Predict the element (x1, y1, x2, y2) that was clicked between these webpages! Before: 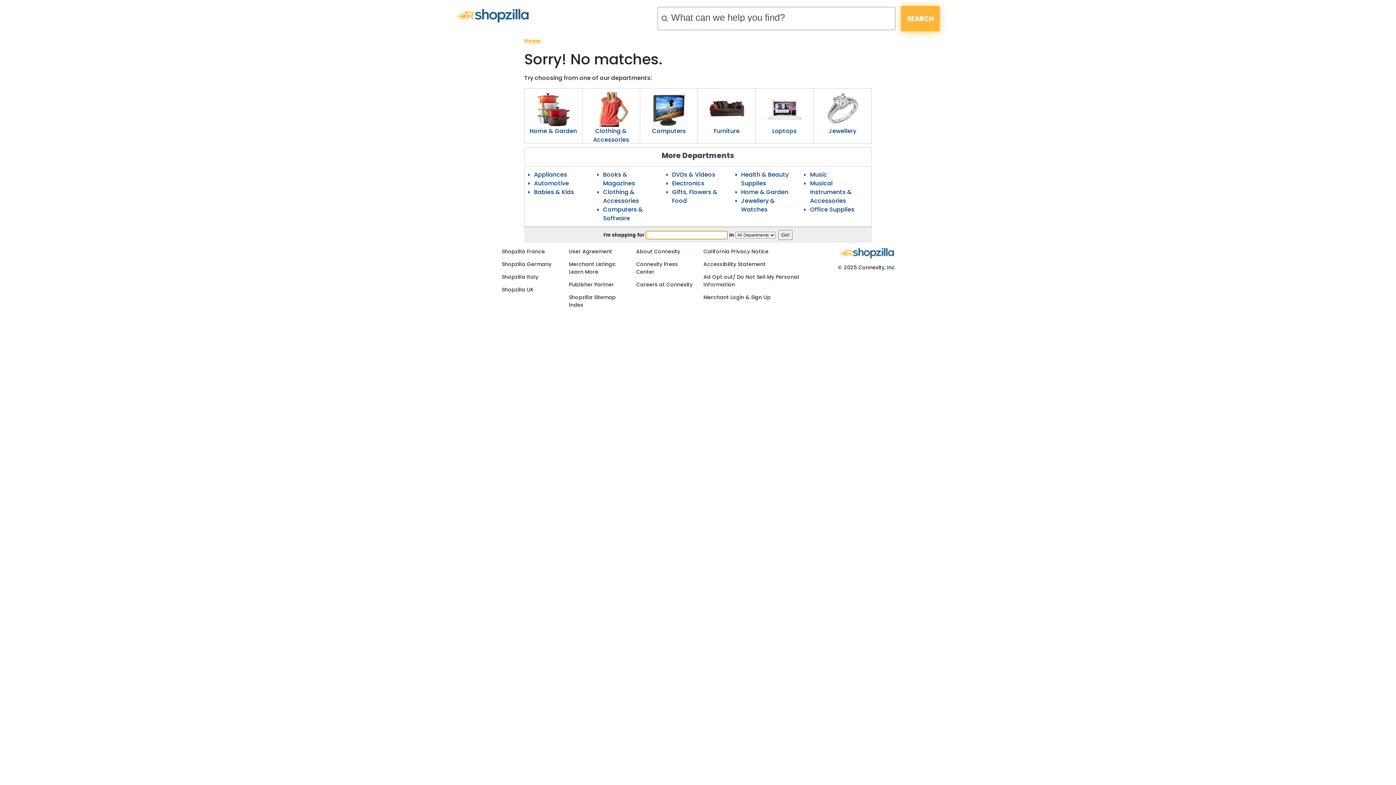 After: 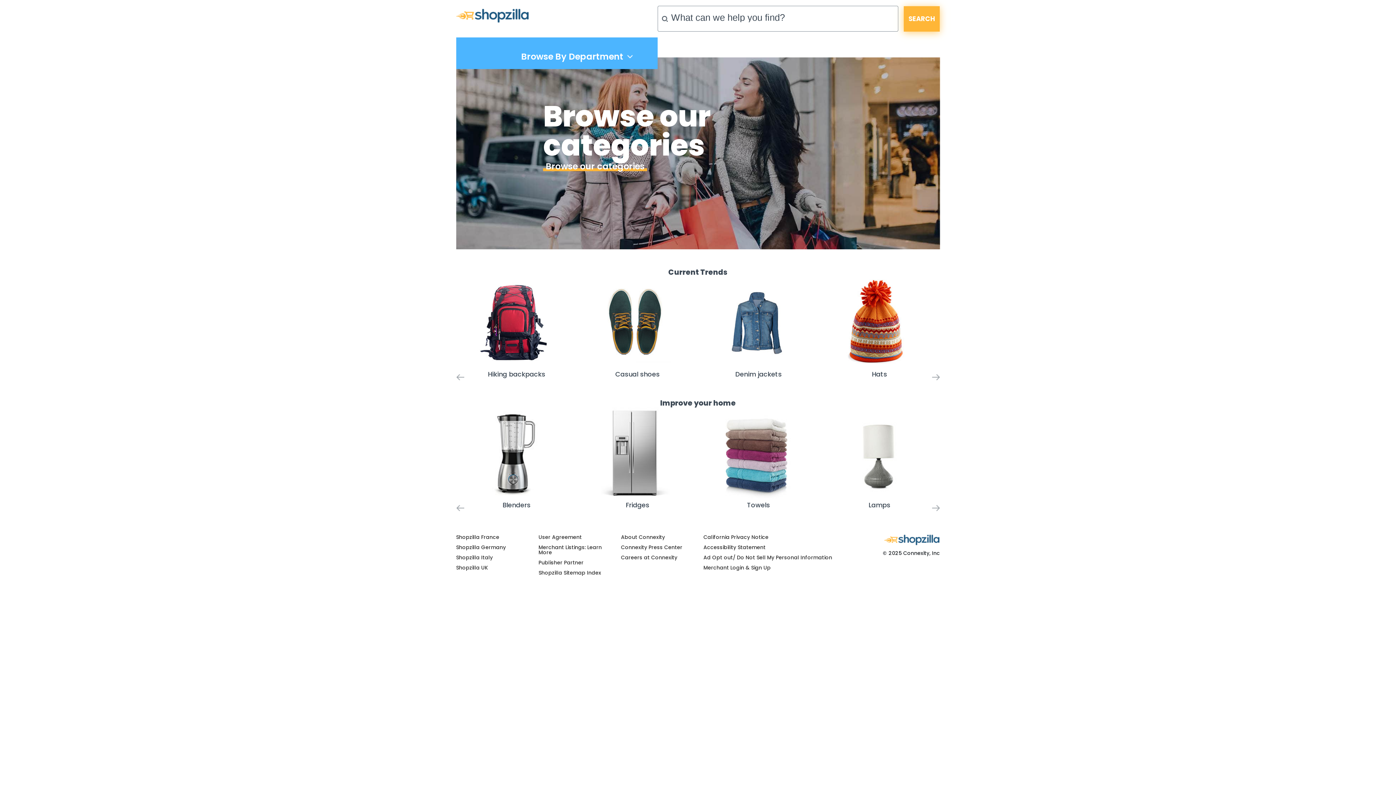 Action: label: Home bbox: (524, 37, 541, 44)